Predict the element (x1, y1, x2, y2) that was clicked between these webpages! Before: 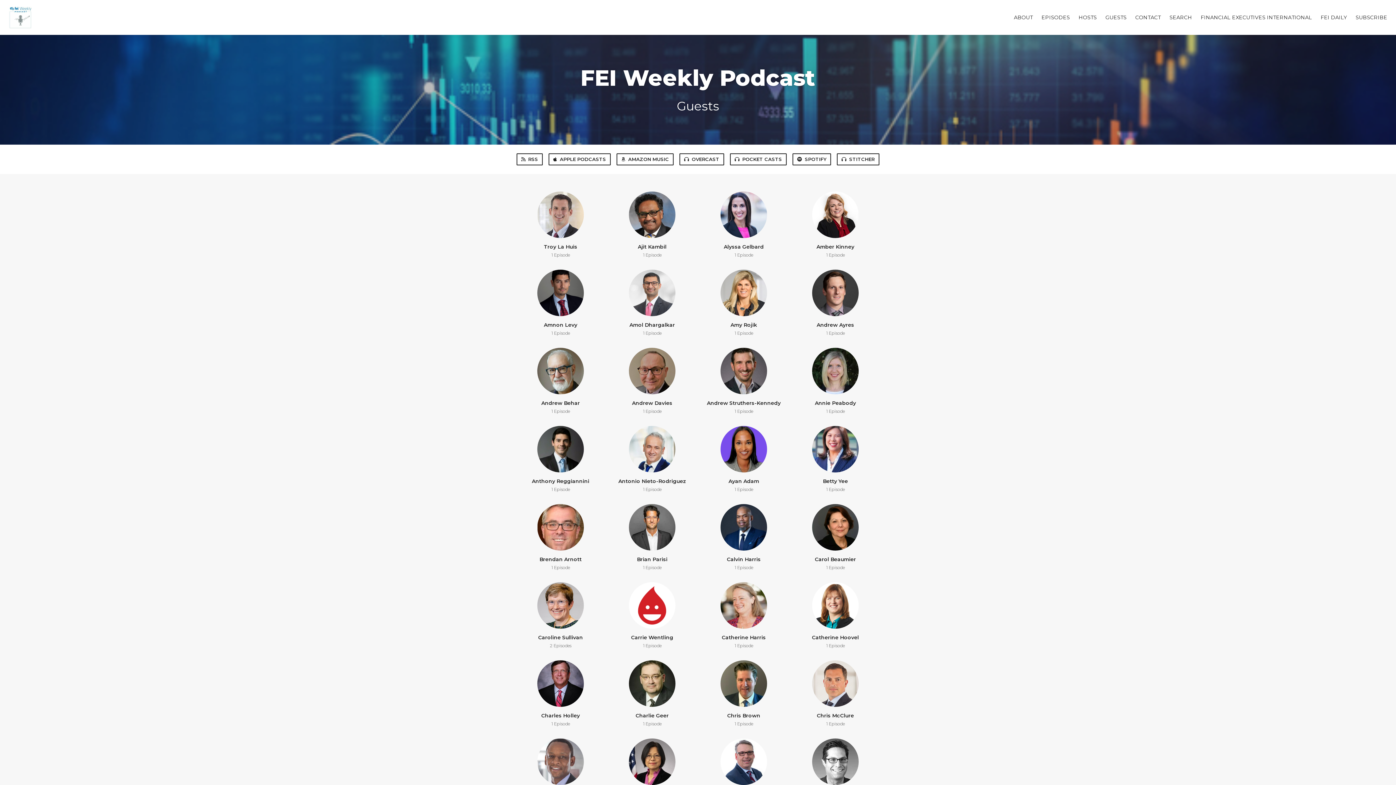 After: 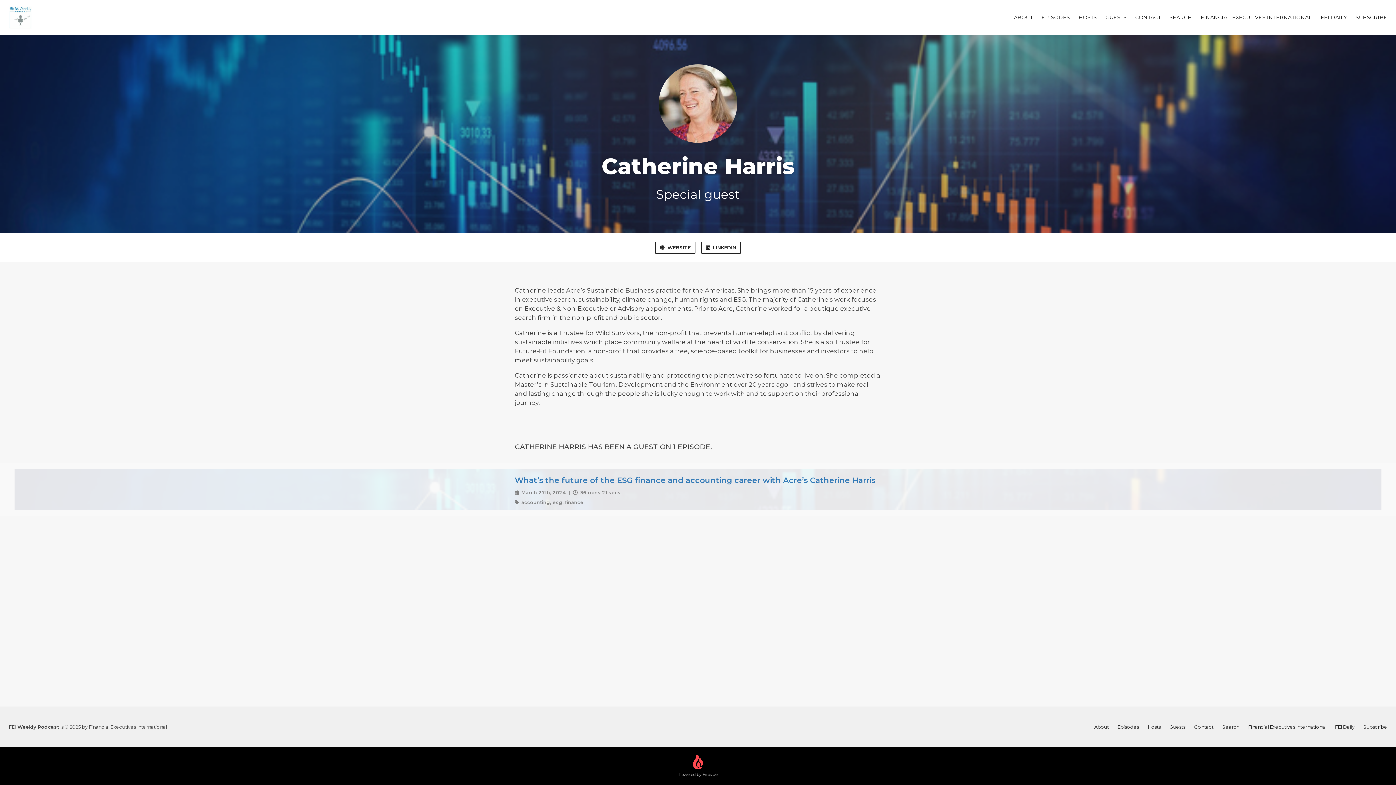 Action: bbox: (704, 582, 784, 648) label: Catherine Harris
1 Episode